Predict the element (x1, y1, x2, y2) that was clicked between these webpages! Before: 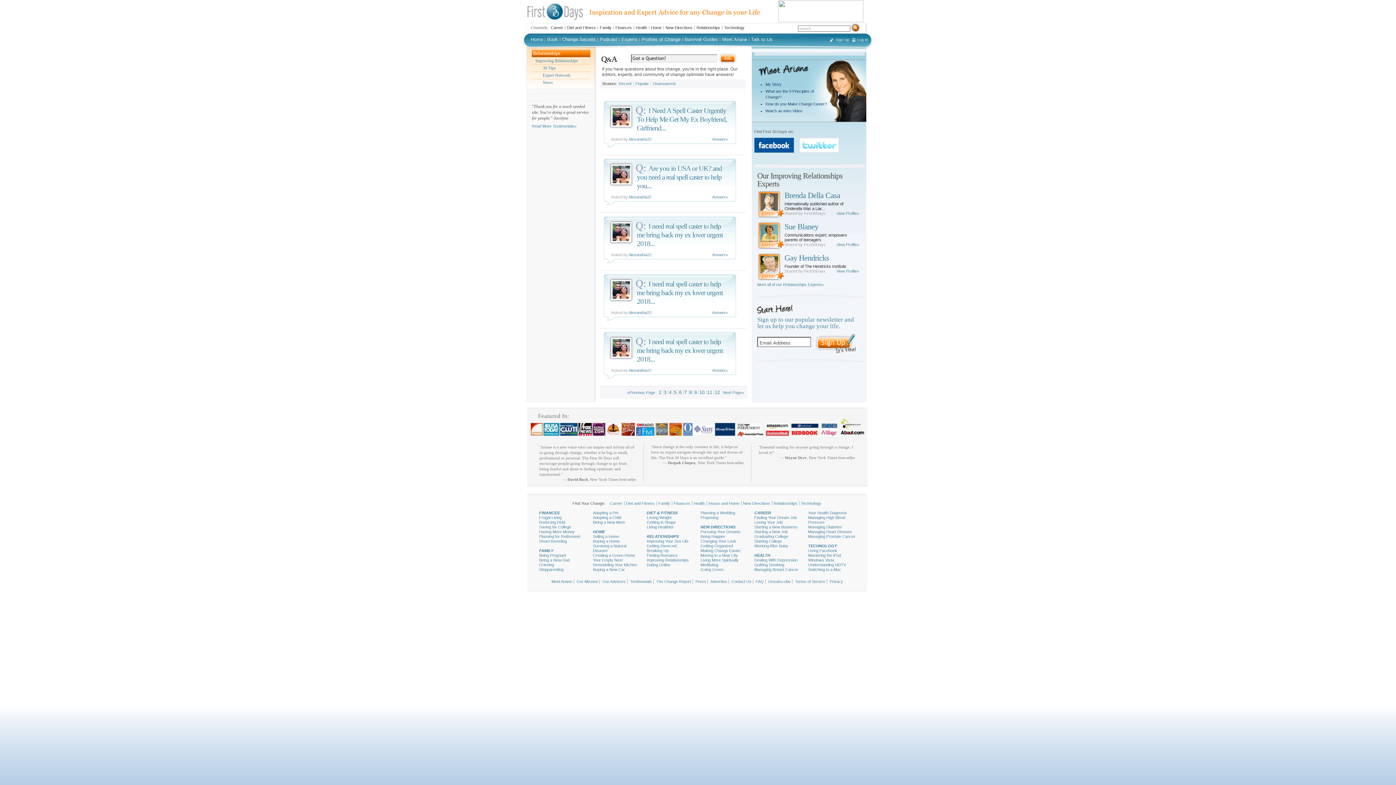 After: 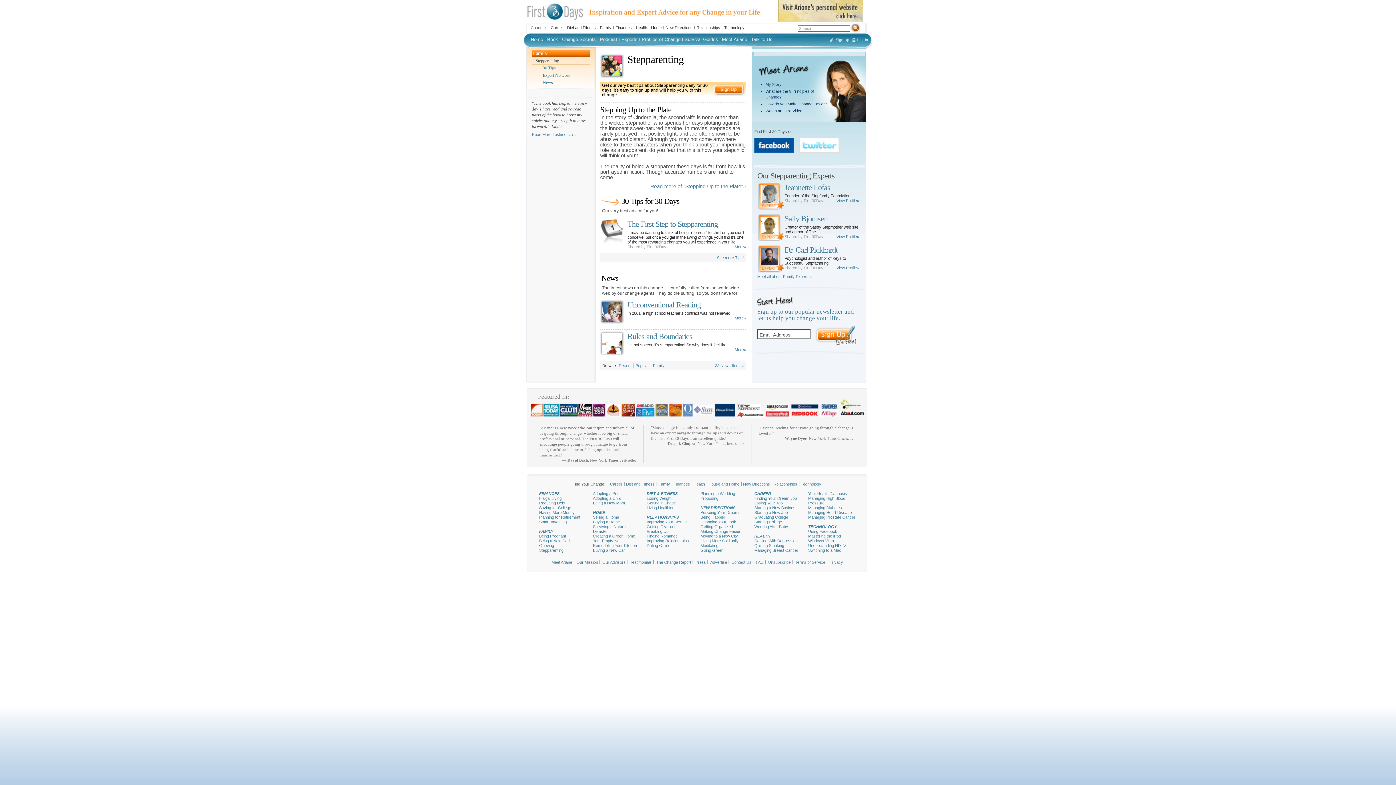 Action: bbox: (539, 567, 586, 572) label: Stepparenting